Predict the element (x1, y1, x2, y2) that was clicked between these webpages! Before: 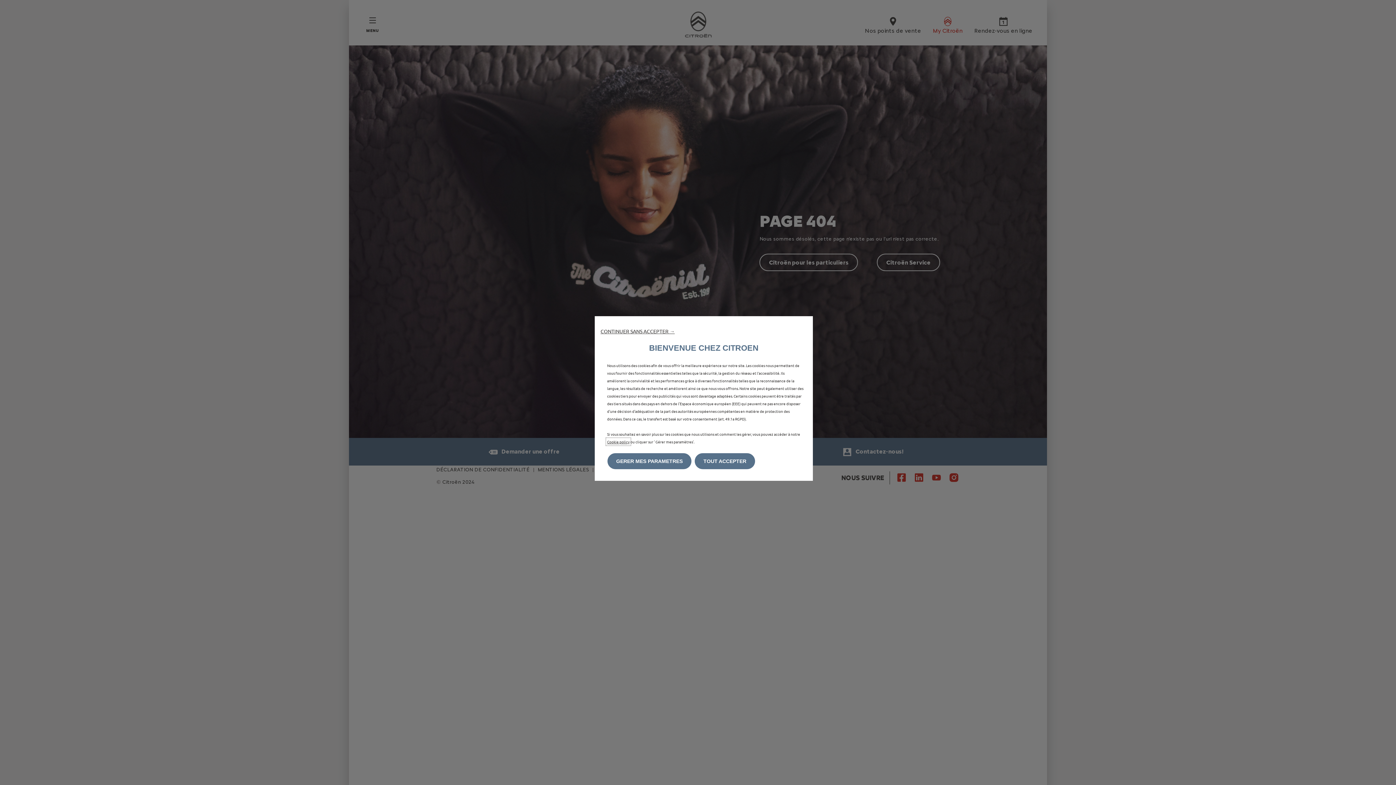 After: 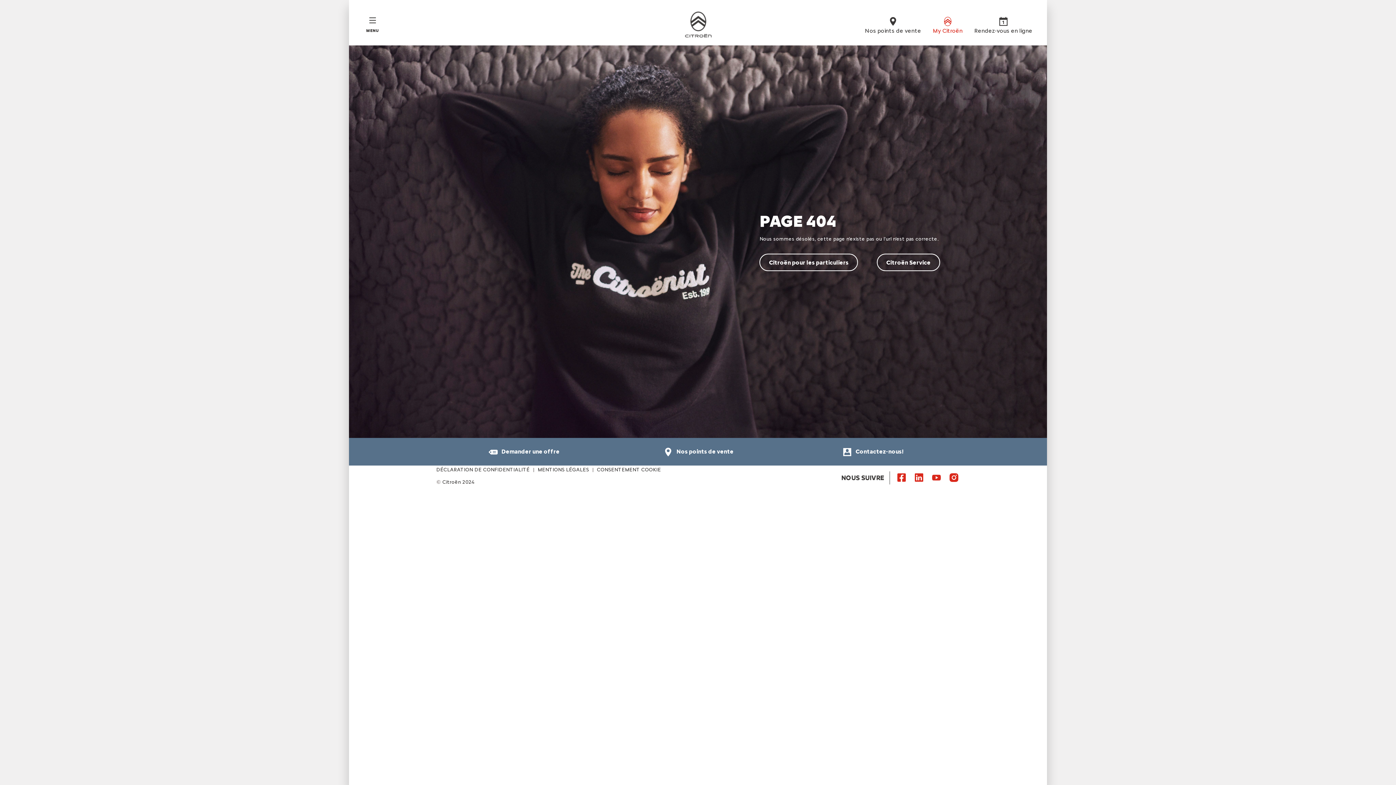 Action: bbox: (694, 453, 755, 469) label: TOUT ACCEPTER